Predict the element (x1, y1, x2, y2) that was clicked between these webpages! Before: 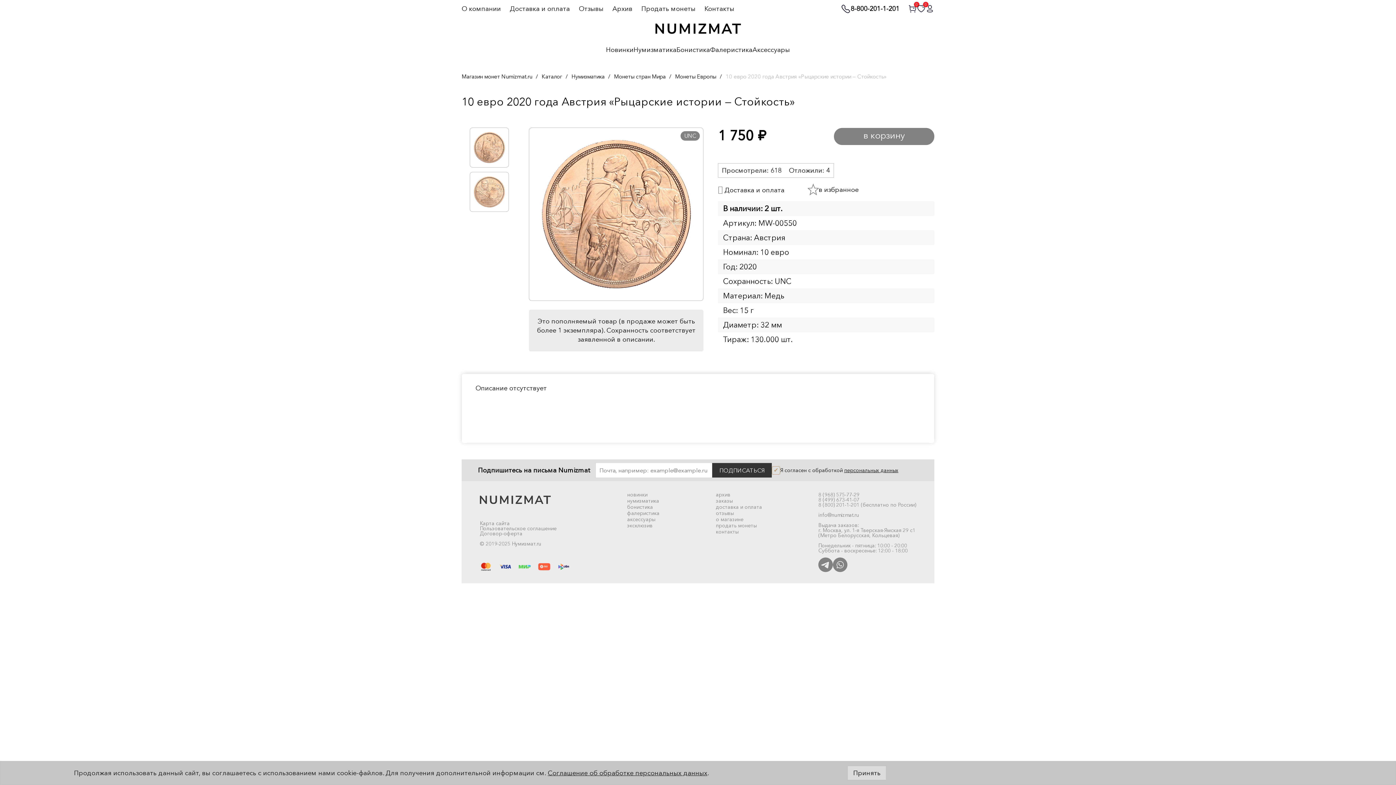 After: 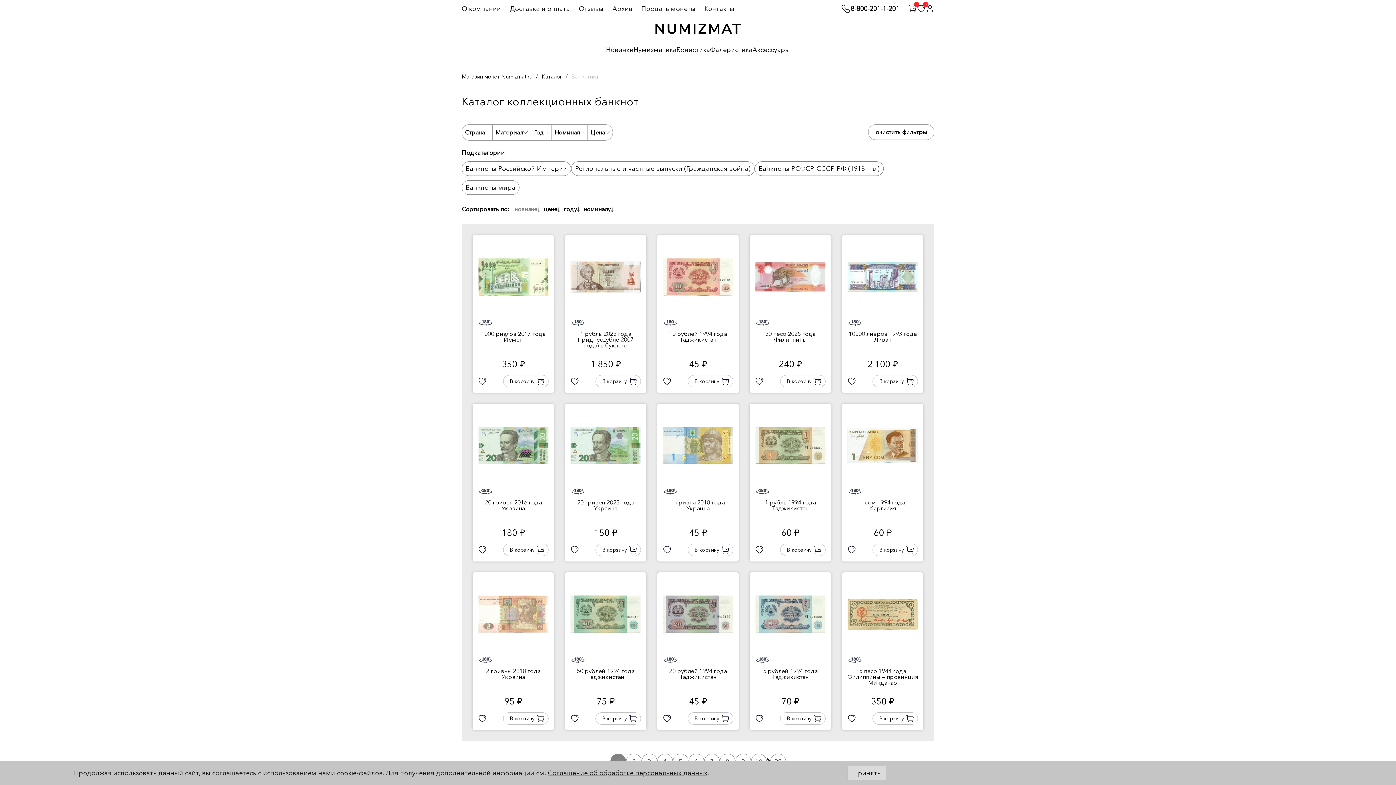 Action: bbox: (627, 504, 653, 510) label: бонистика